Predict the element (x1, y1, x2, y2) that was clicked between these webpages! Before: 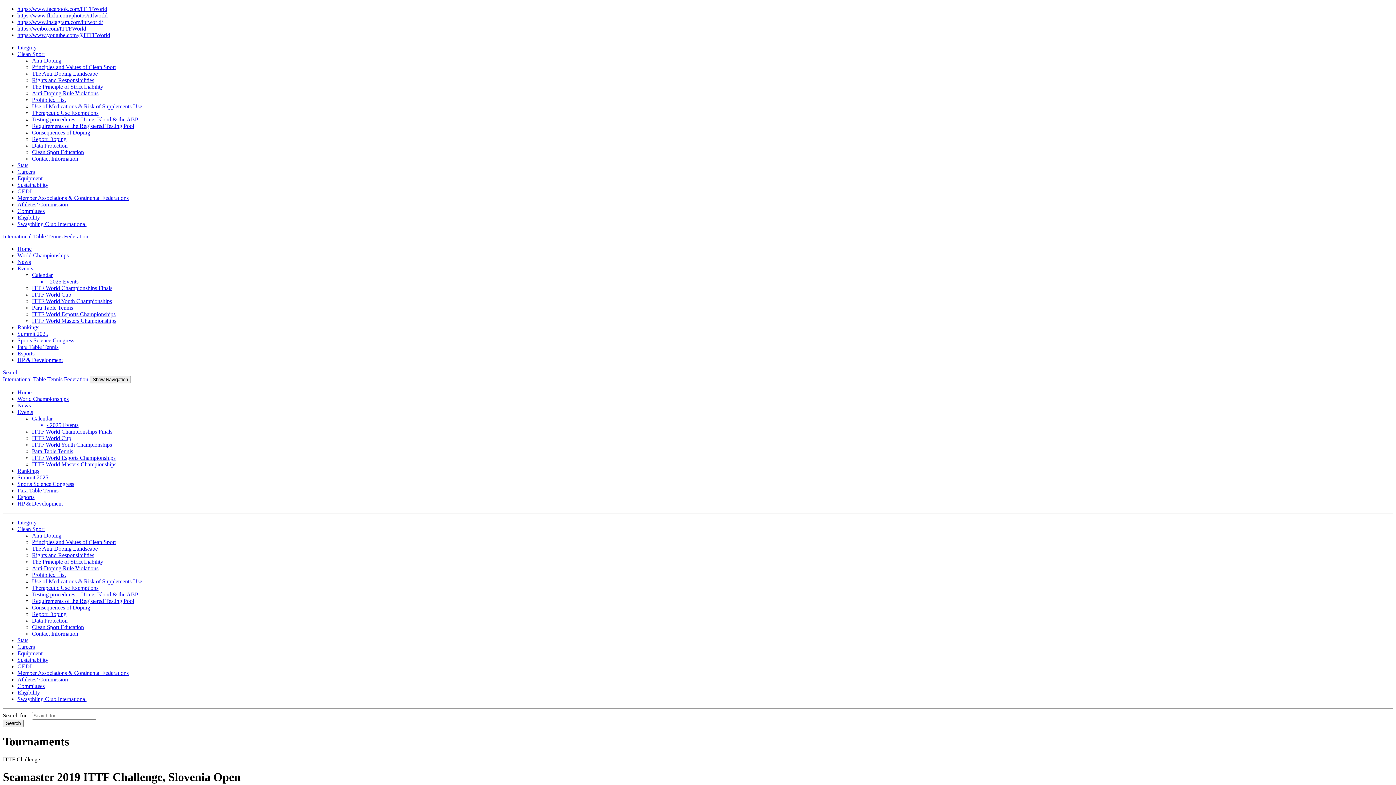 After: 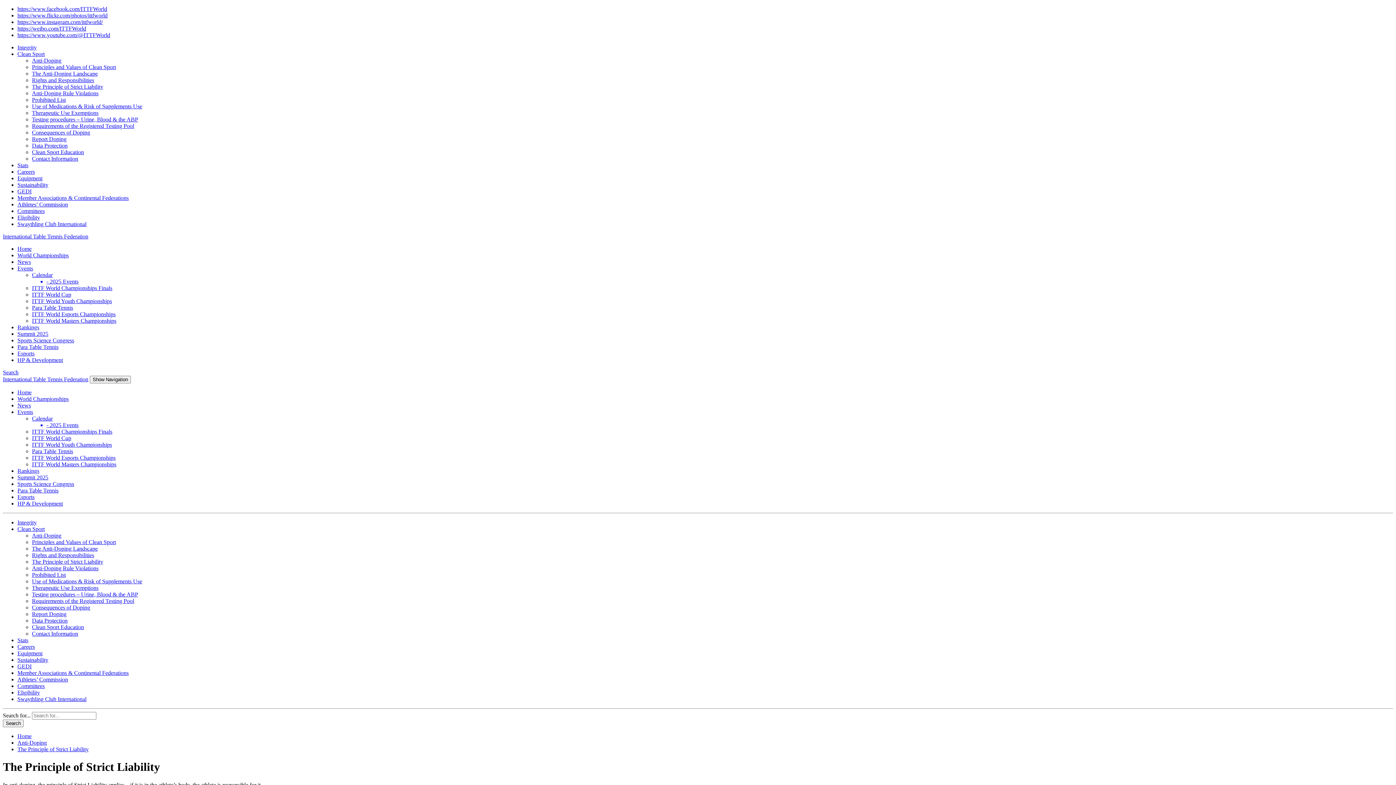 Action: label: The Principle of Strict Liability bbox: (32, 558, 103, 565)